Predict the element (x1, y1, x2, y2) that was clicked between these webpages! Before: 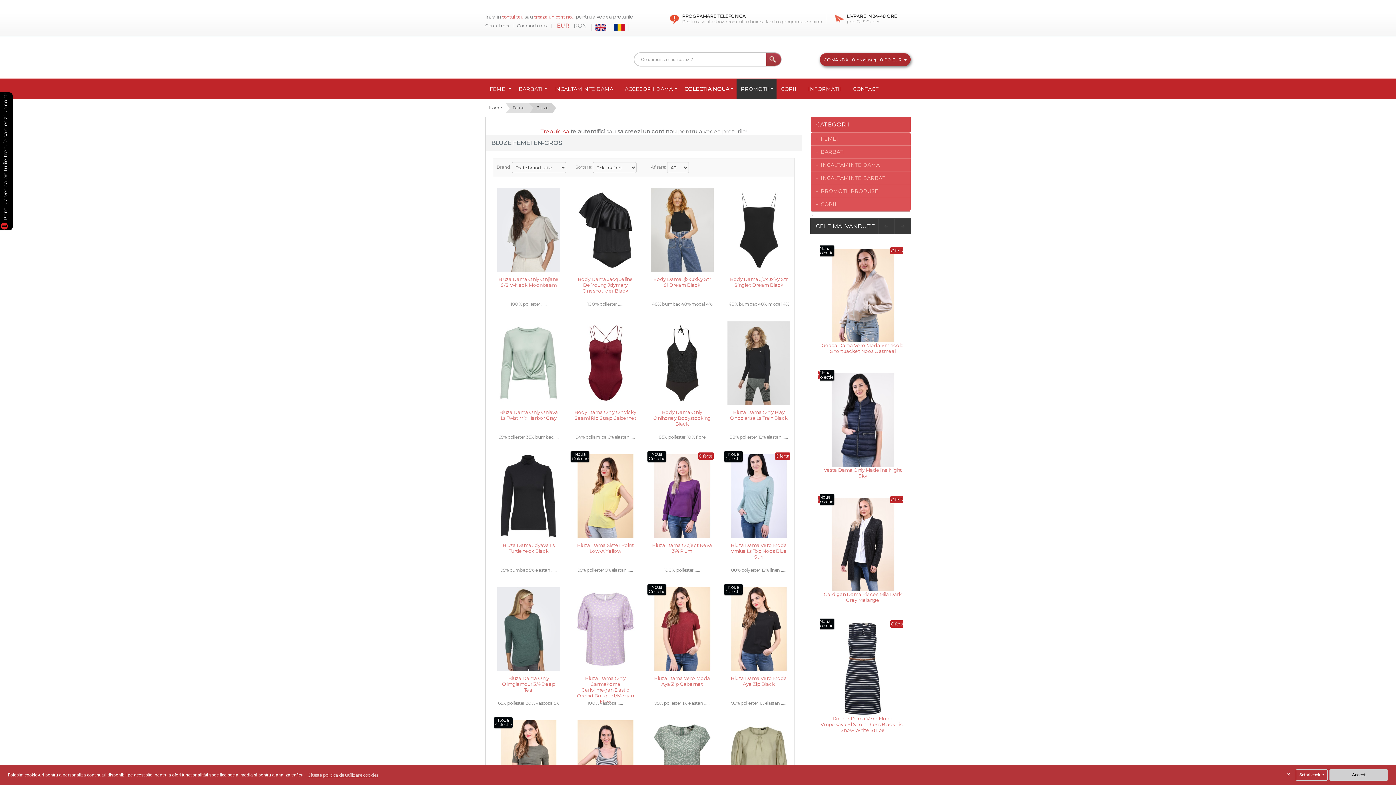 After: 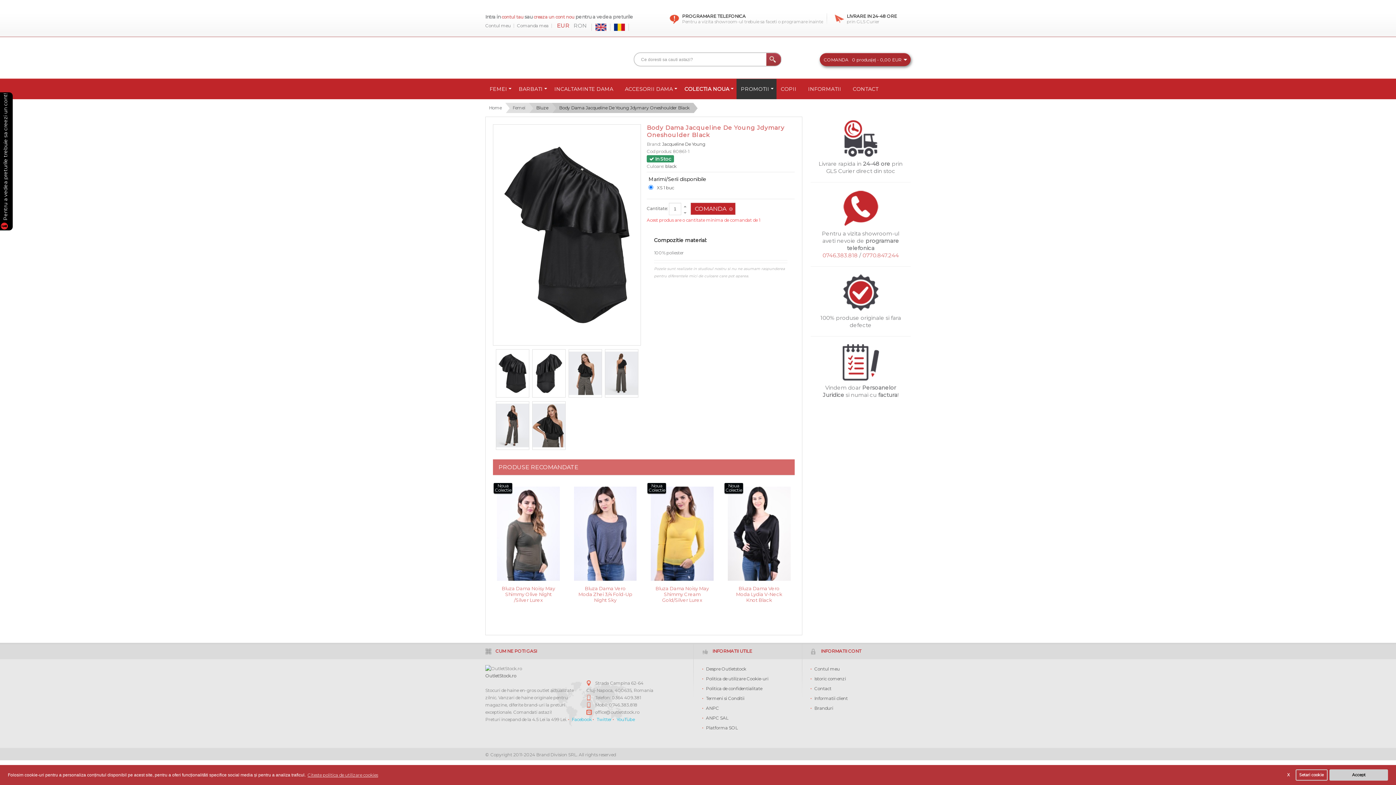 Action: bbox: (574, 188, 636, 271)